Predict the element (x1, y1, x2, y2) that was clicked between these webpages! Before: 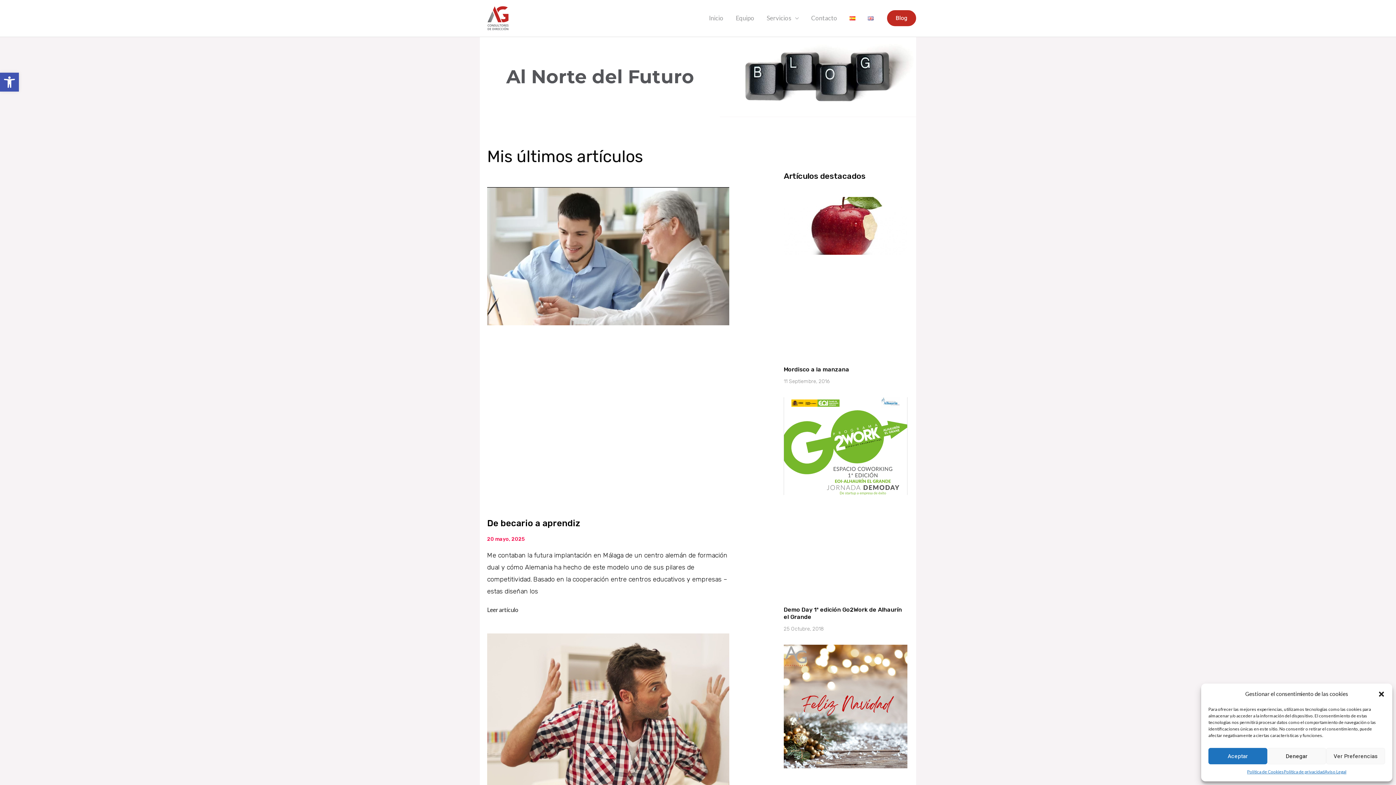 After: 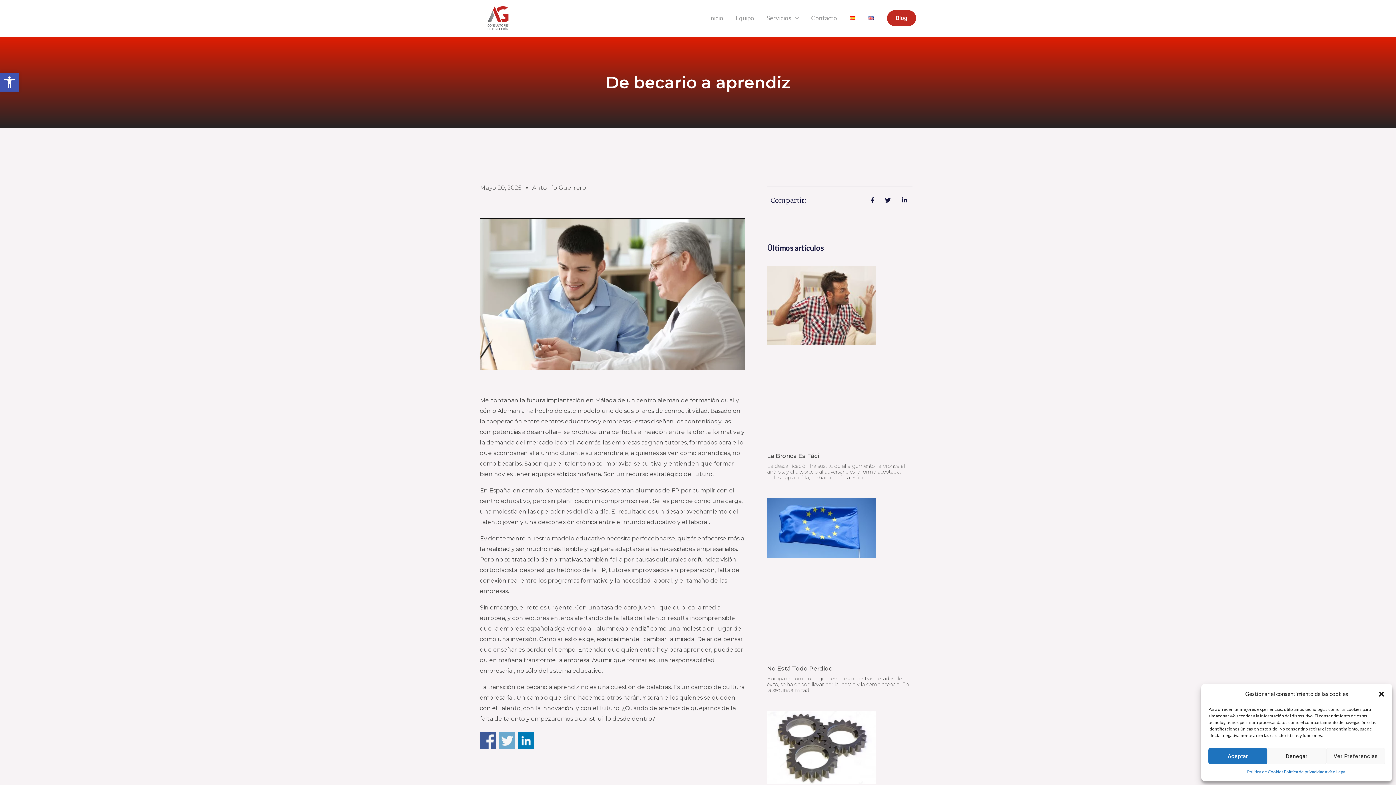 Action: bbox: (487, 187, 729, 506)